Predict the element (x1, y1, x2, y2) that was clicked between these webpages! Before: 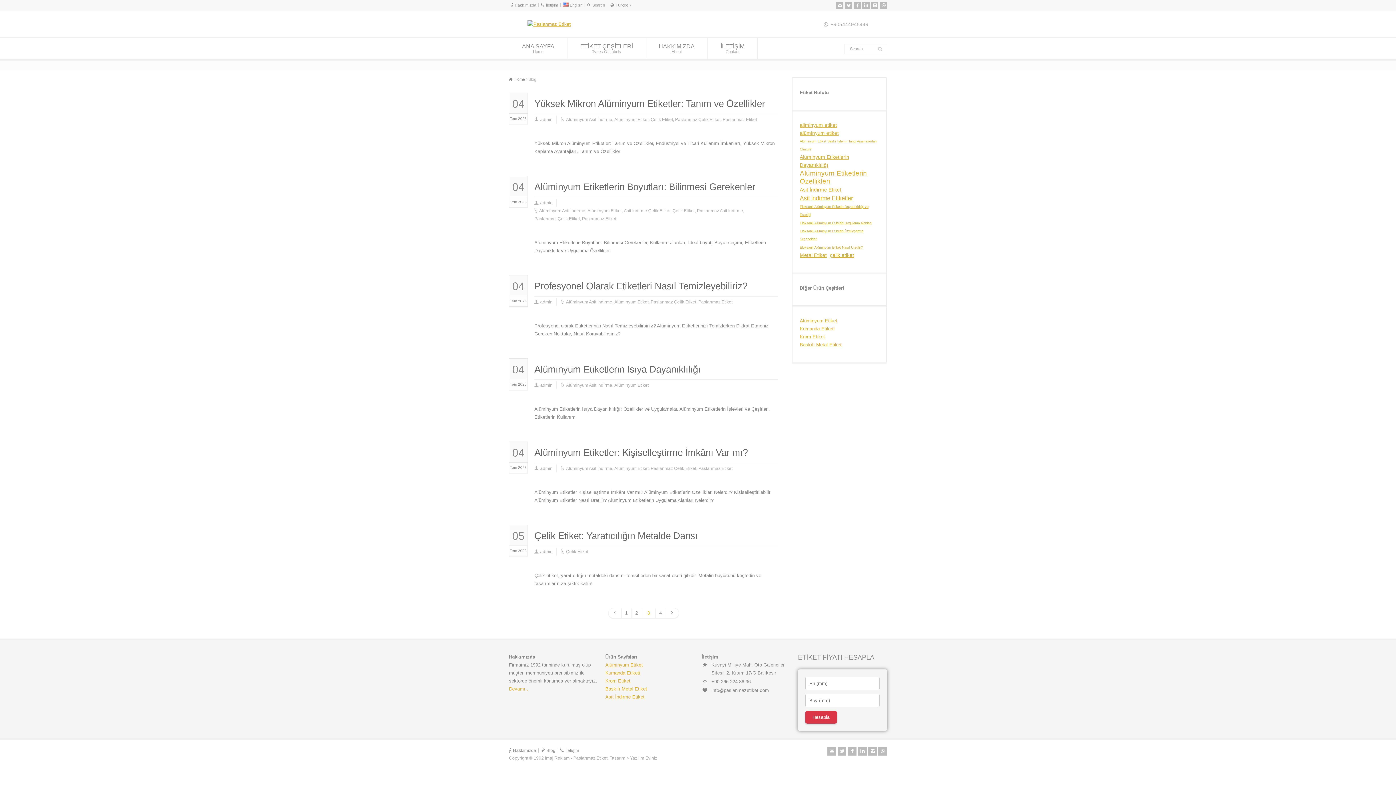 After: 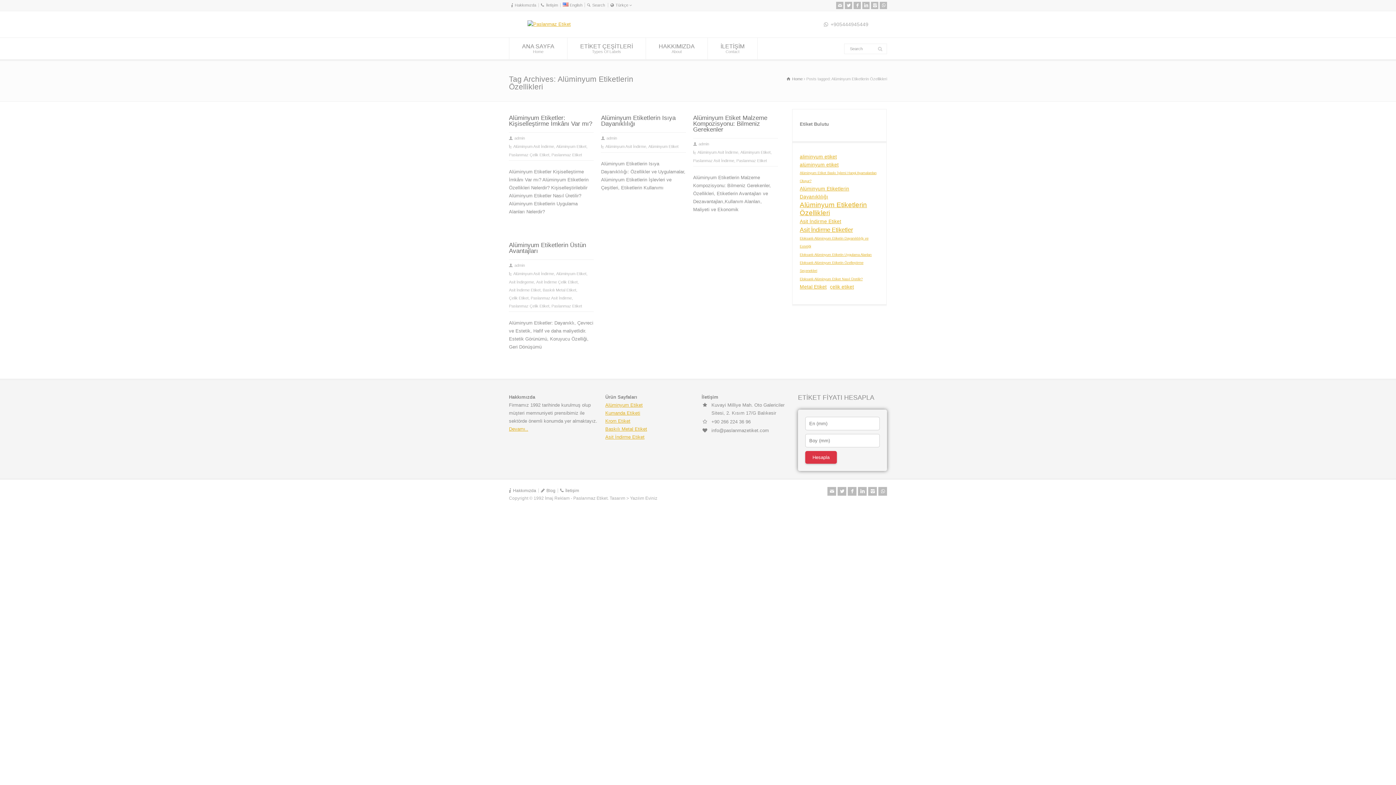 Action: bbox: (800, 169, 877, 185) label: Alüminyum Etiketlerin Özellikleri (4 öge)